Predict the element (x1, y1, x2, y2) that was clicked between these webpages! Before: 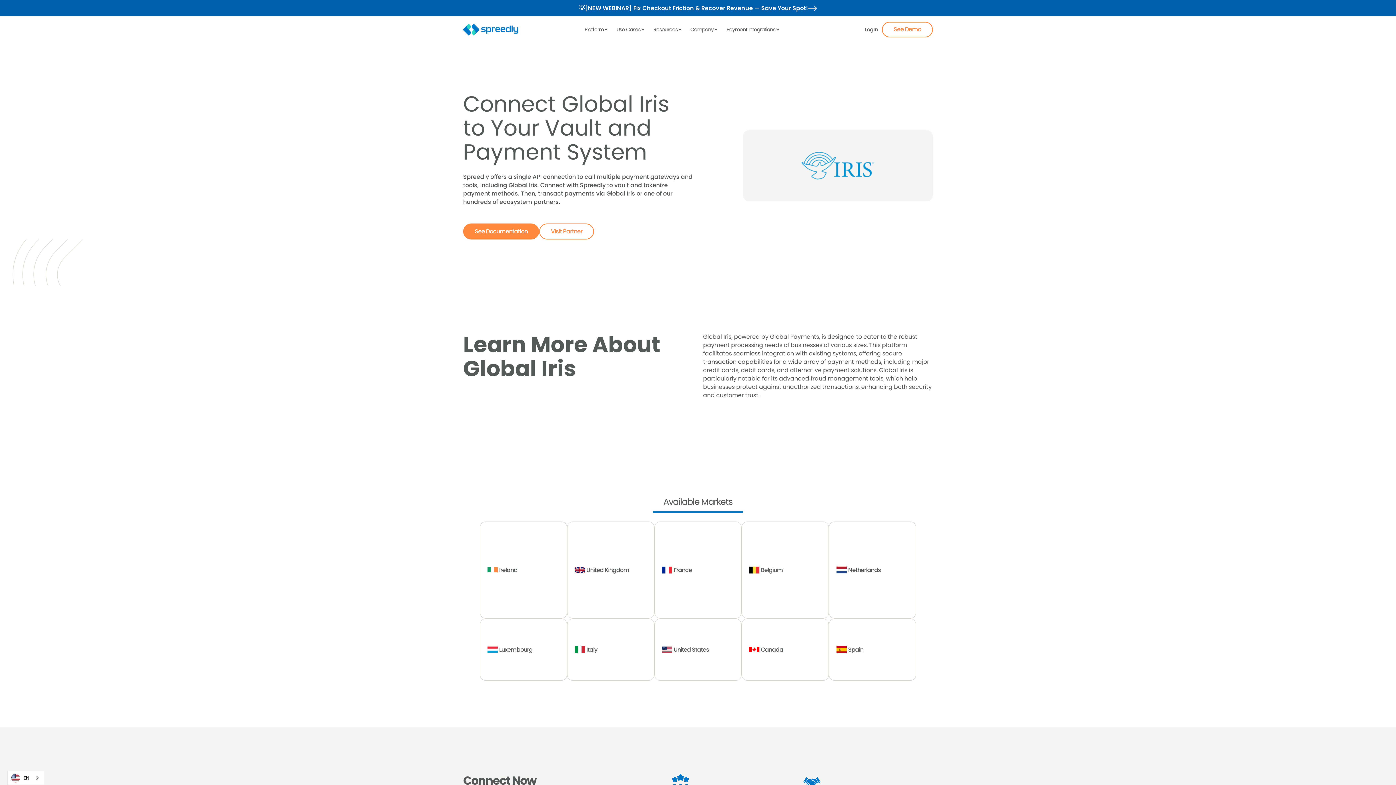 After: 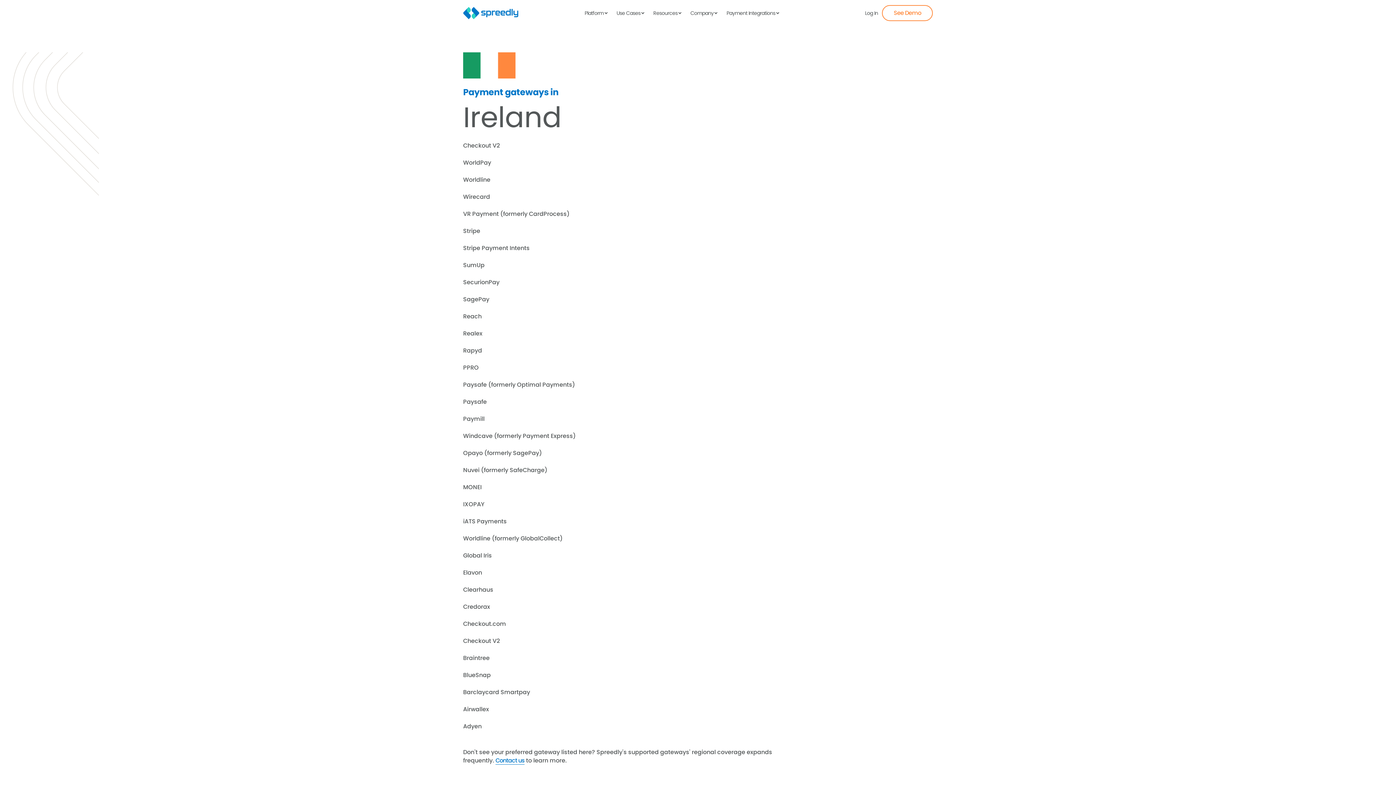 Action: label: Ireland bbox: (480, 521, 567, 618)